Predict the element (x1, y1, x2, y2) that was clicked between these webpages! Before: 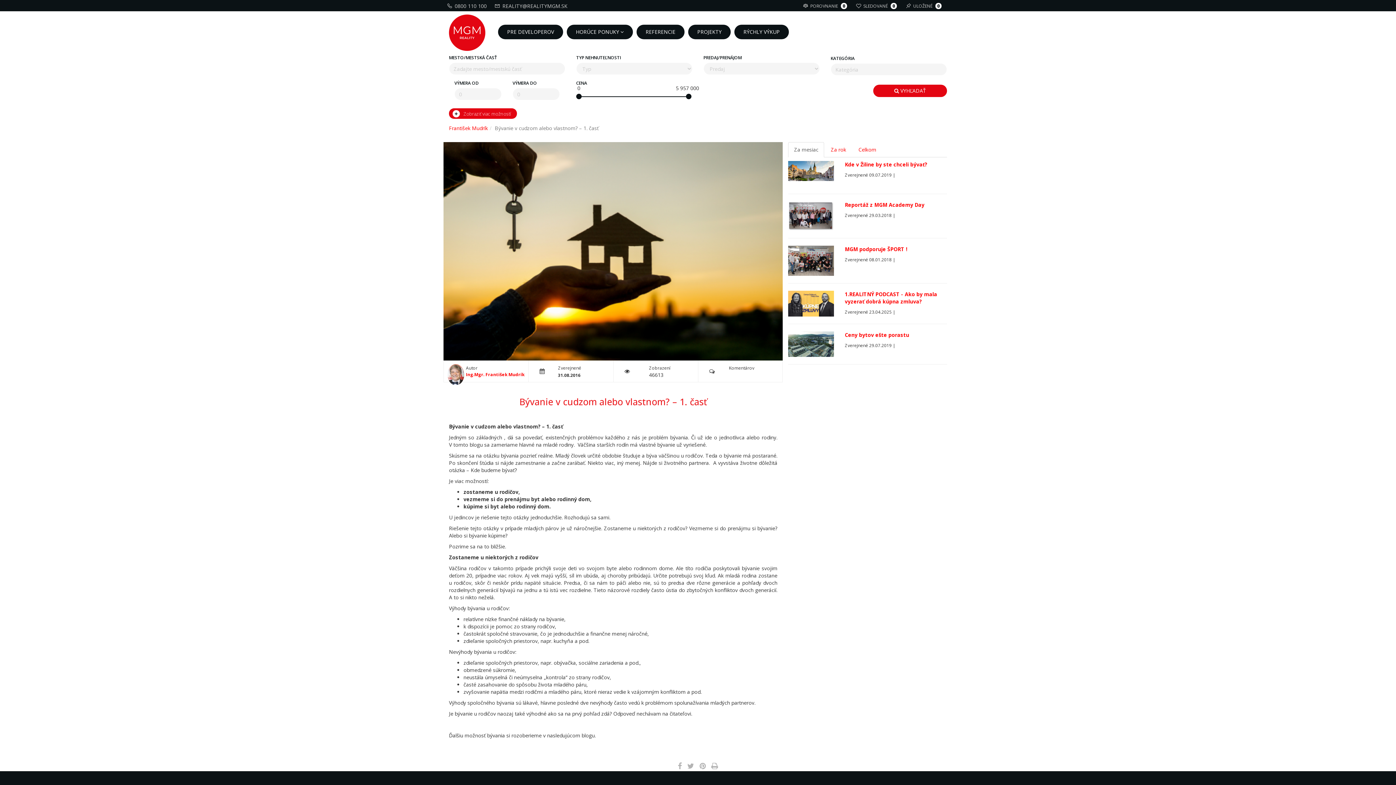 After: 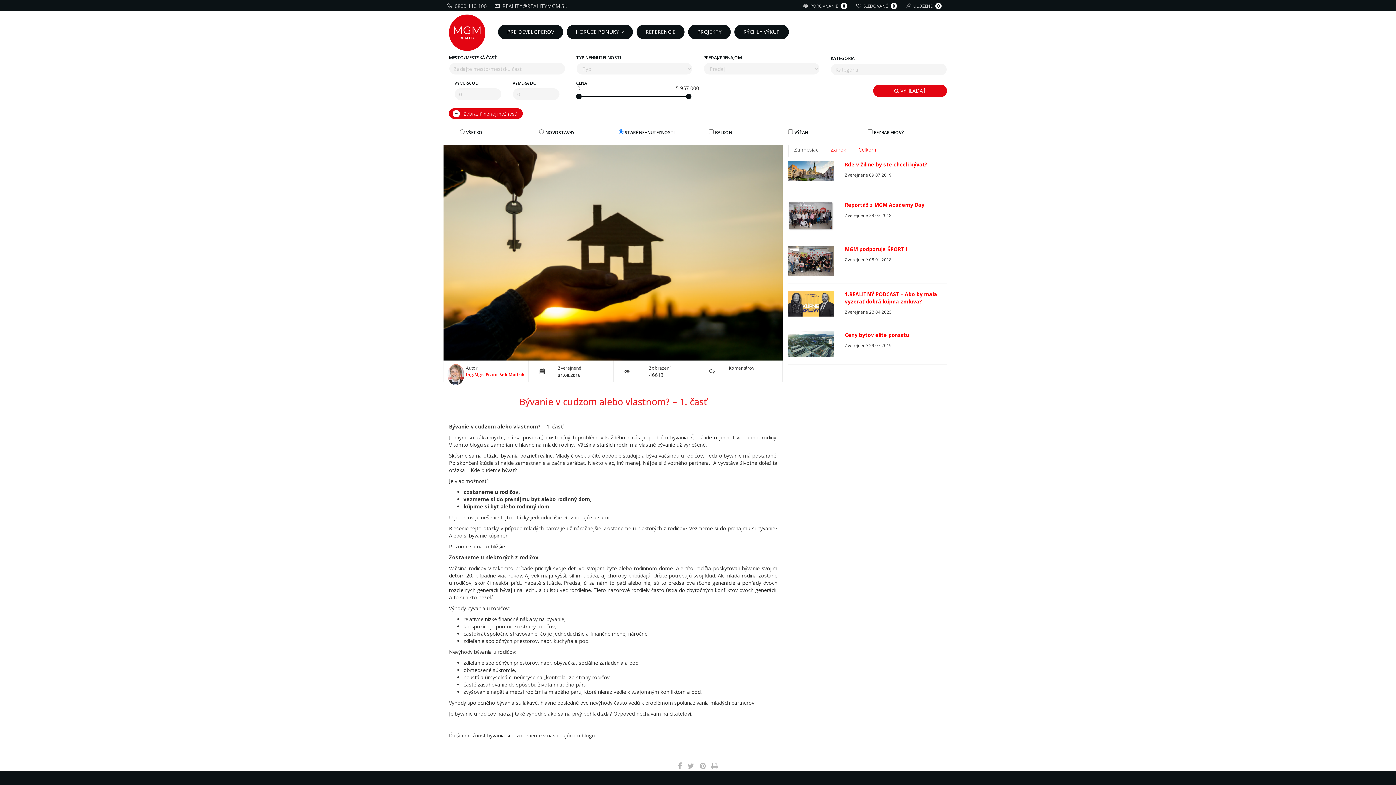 Action: label:  Zobraziť viac možností bbox: (452, 109, 513, 116)